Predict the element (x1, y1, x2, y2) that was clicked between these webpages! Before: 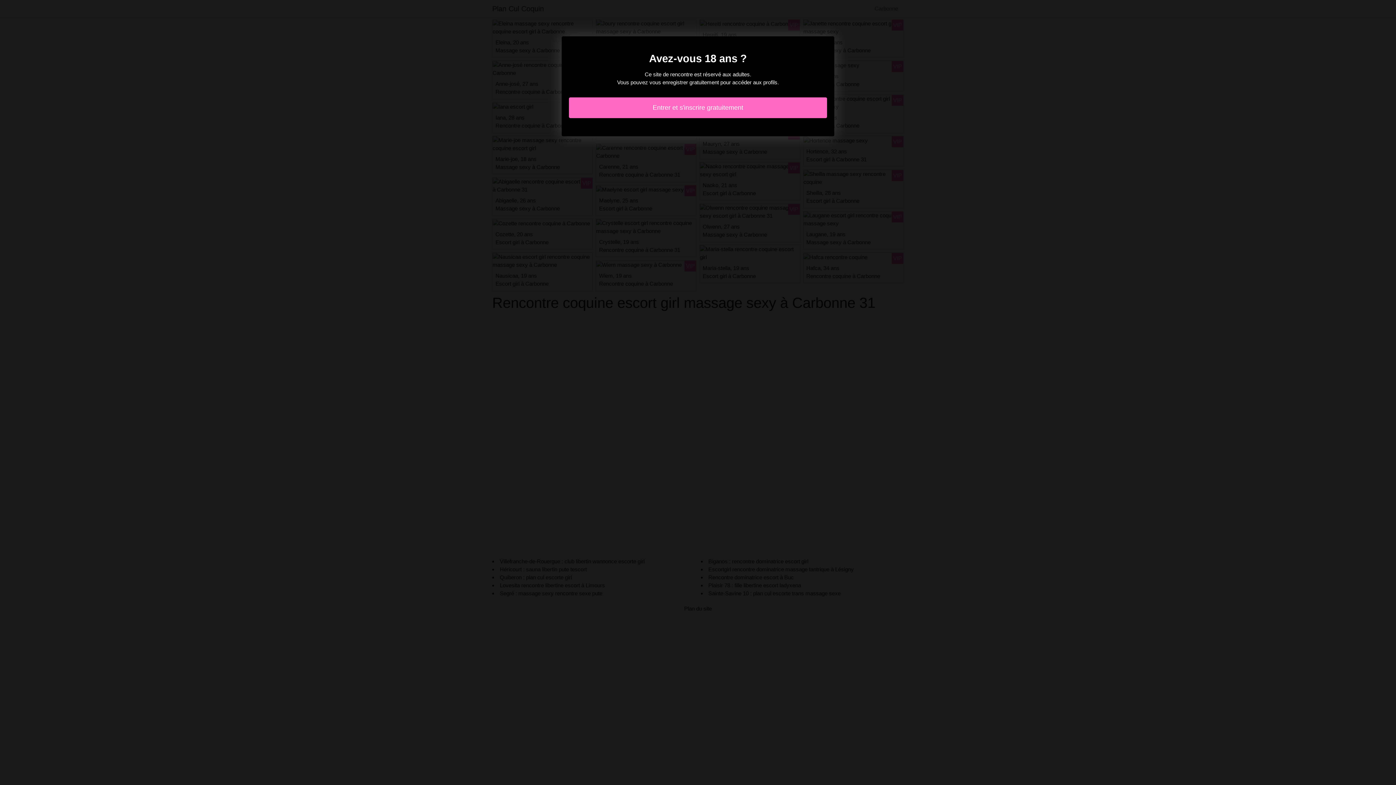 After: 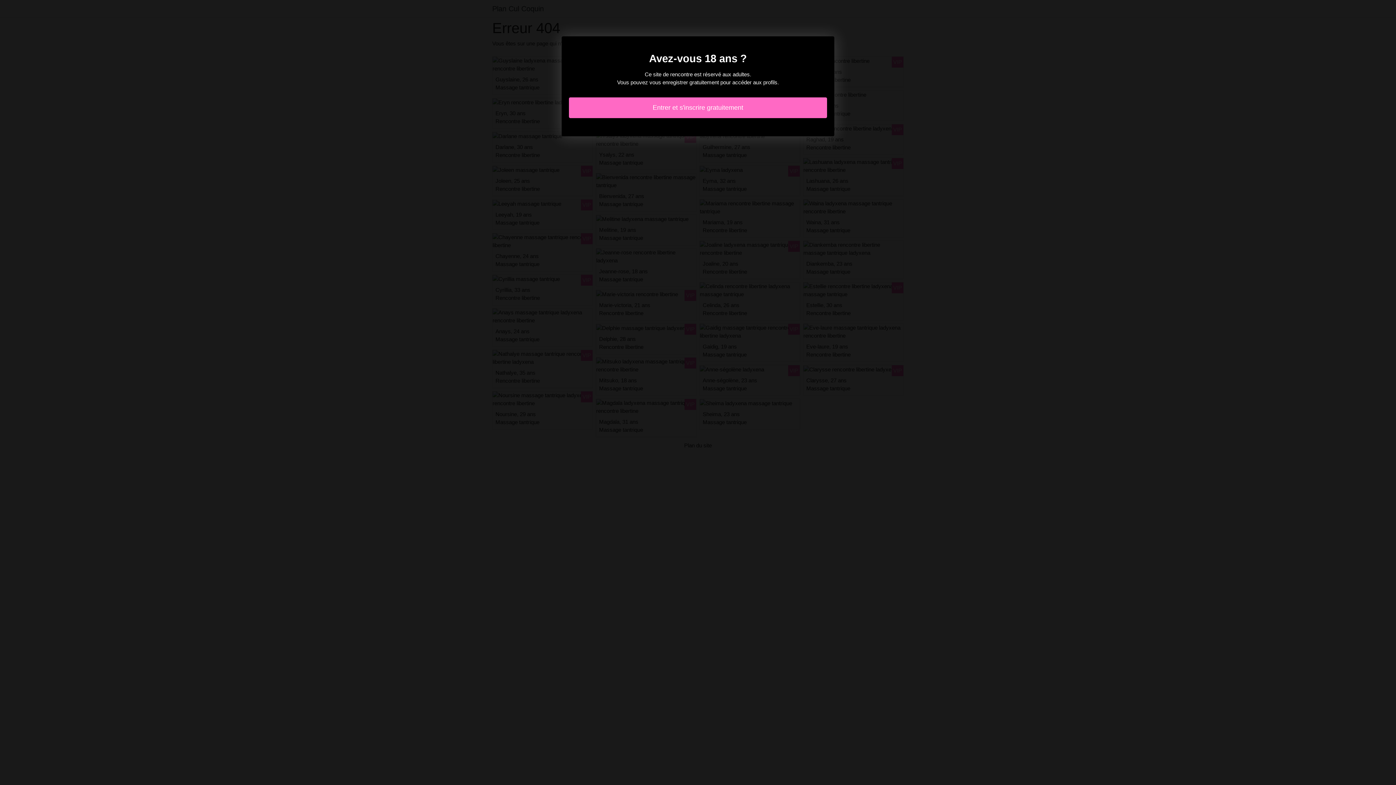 Action: bbox: (569, 97, 827, 118) label: Entrer et s'inscrire gratuitement